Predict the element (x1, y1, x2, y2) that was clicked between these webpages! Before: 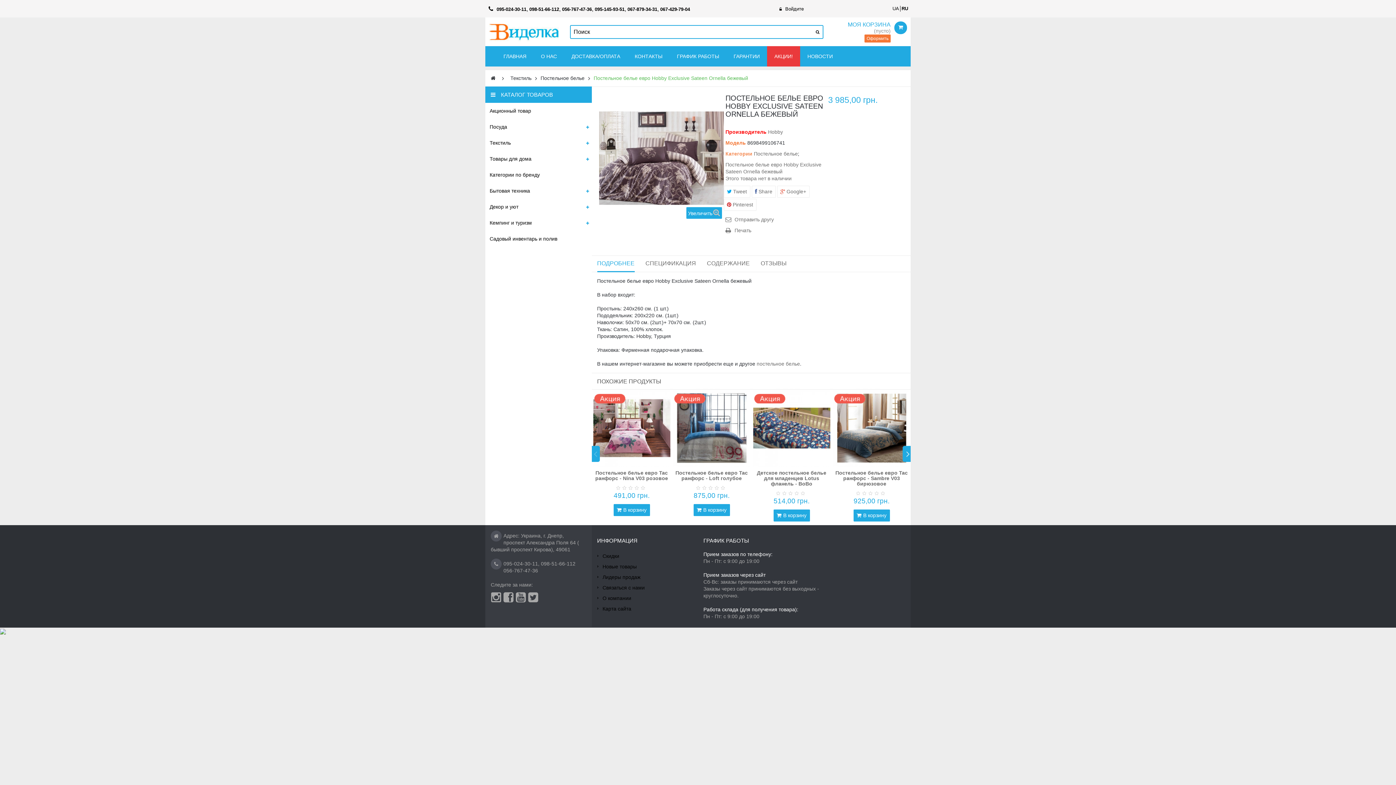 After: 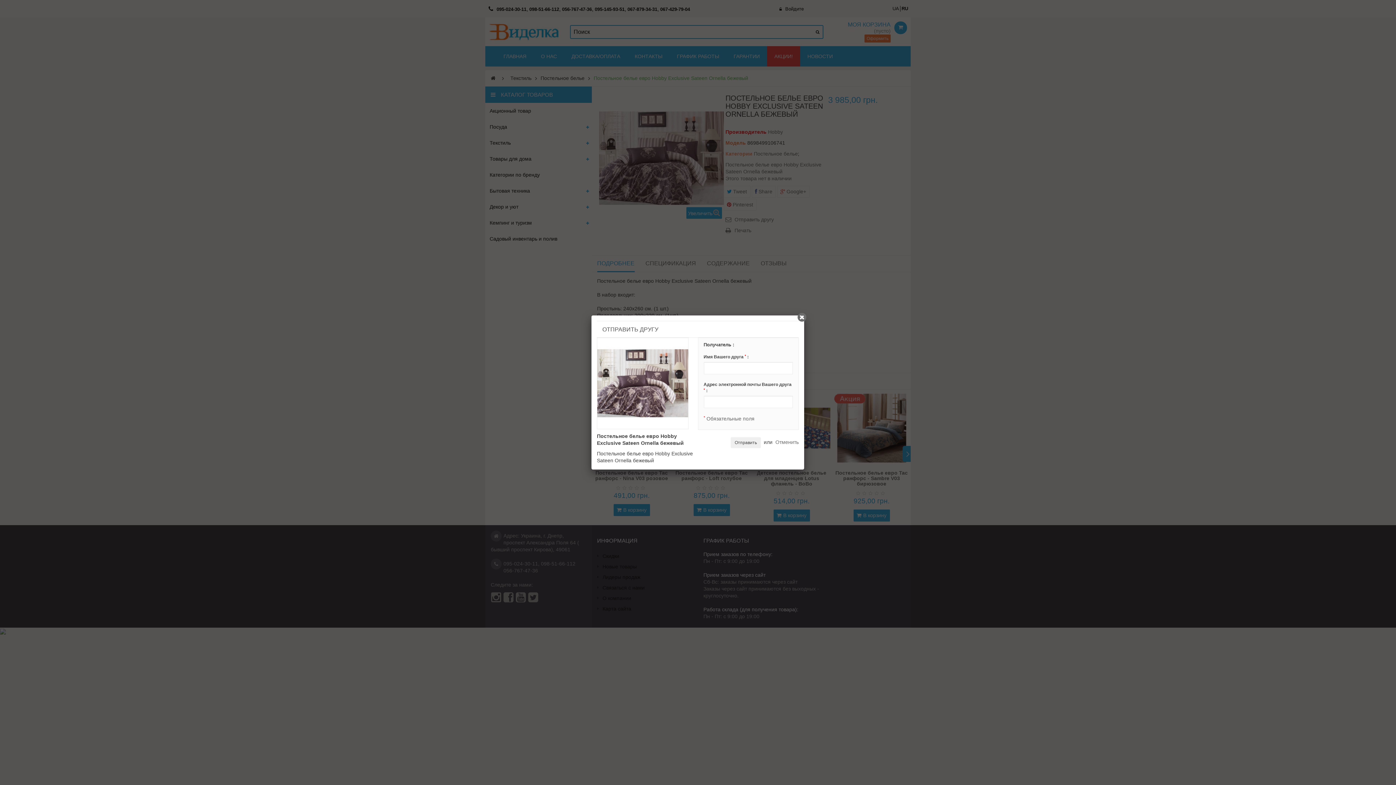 Action: label: Отправить другу bbox: (725, 215, 774, 223)